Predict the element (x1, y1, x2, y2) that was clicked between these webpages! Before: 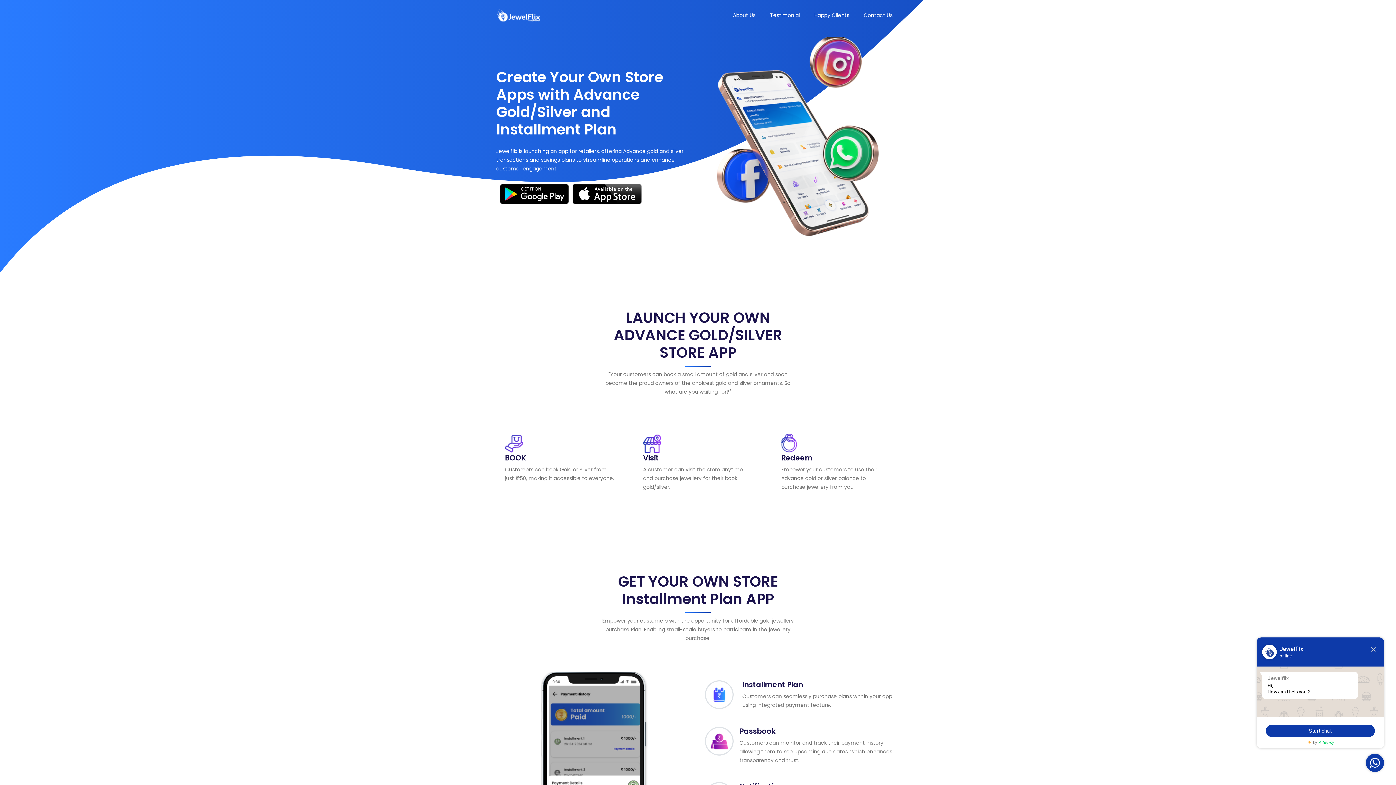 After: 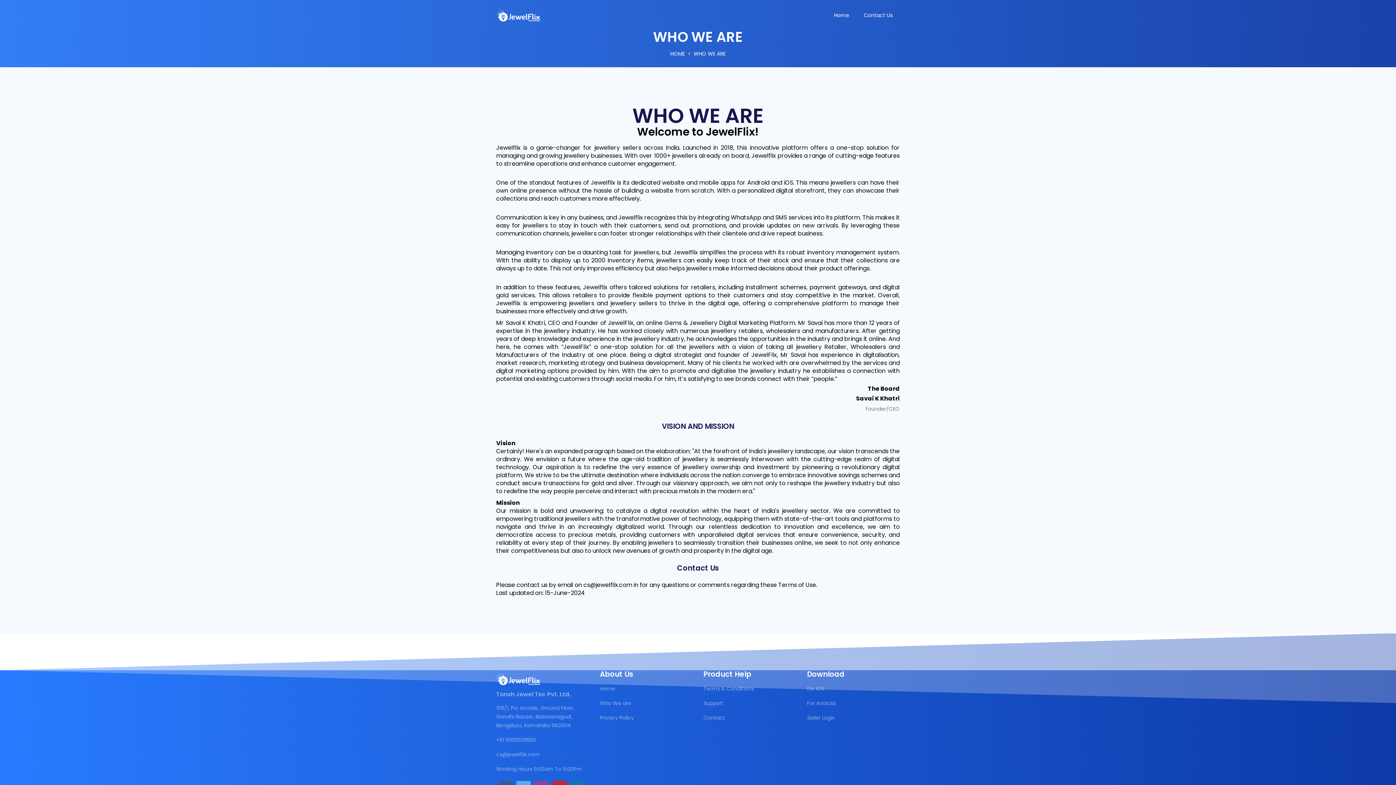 Action: bbox: (725, 0, 762, 30) label: About Us